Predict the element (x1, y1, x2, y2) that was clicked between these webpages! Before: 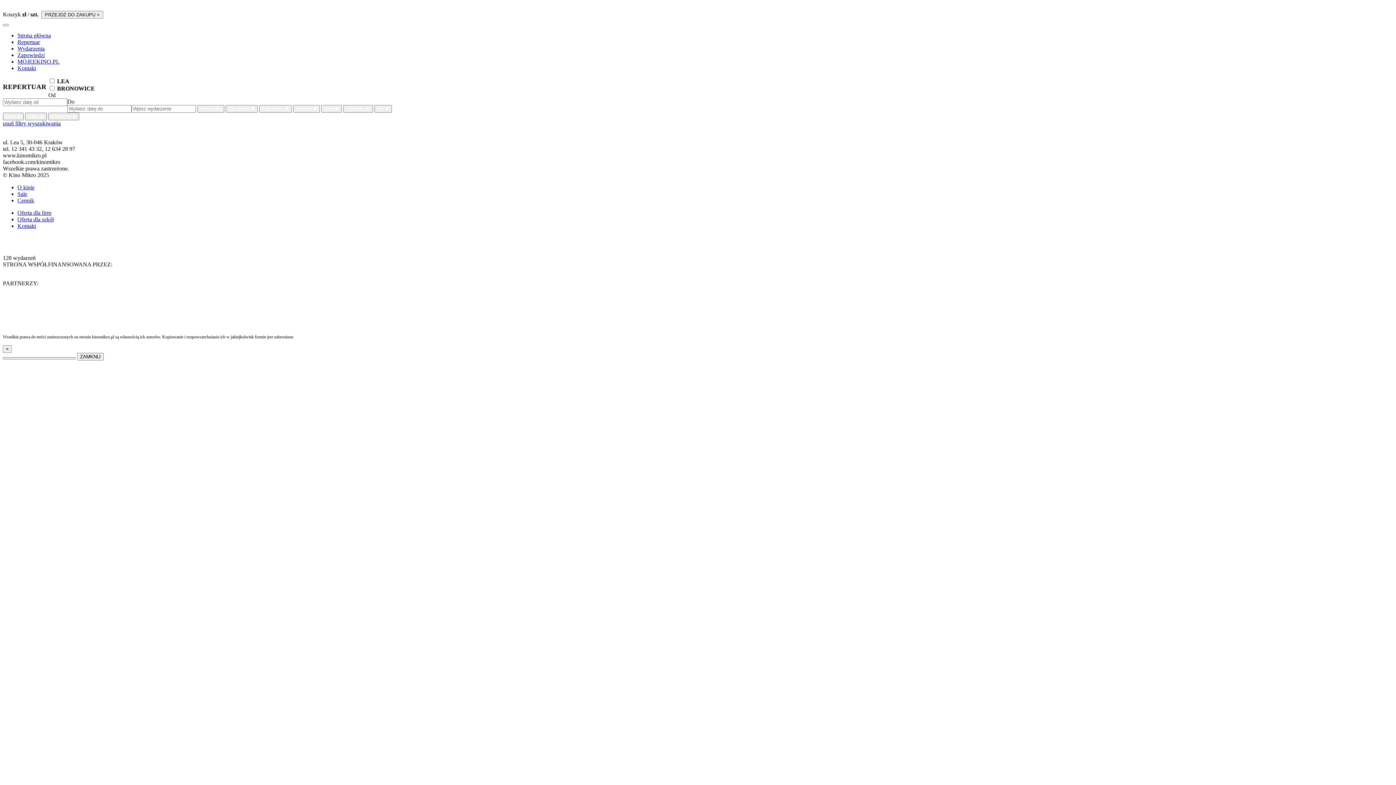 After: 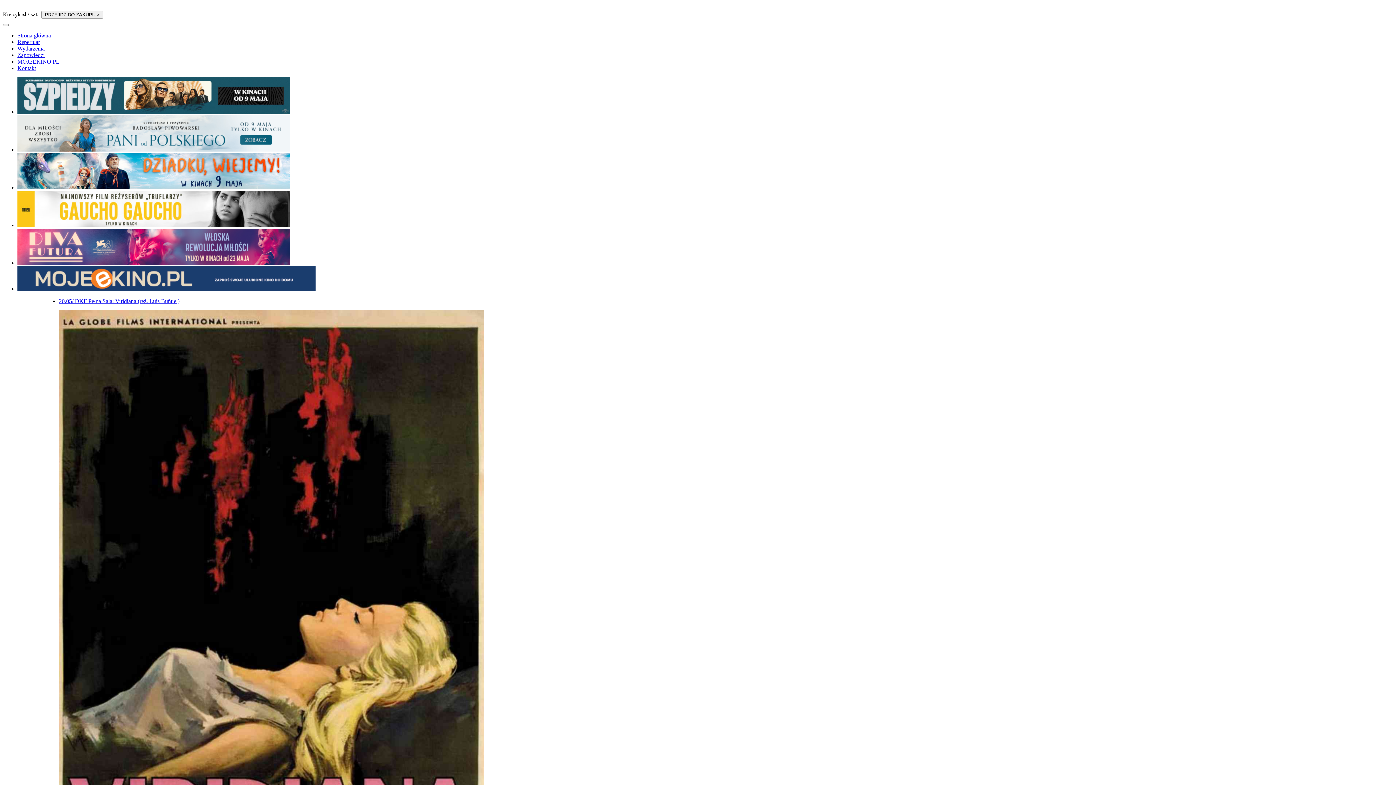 Action: bbox: (2, 120, 60, 126) label: usuń filtry wyszukiwania